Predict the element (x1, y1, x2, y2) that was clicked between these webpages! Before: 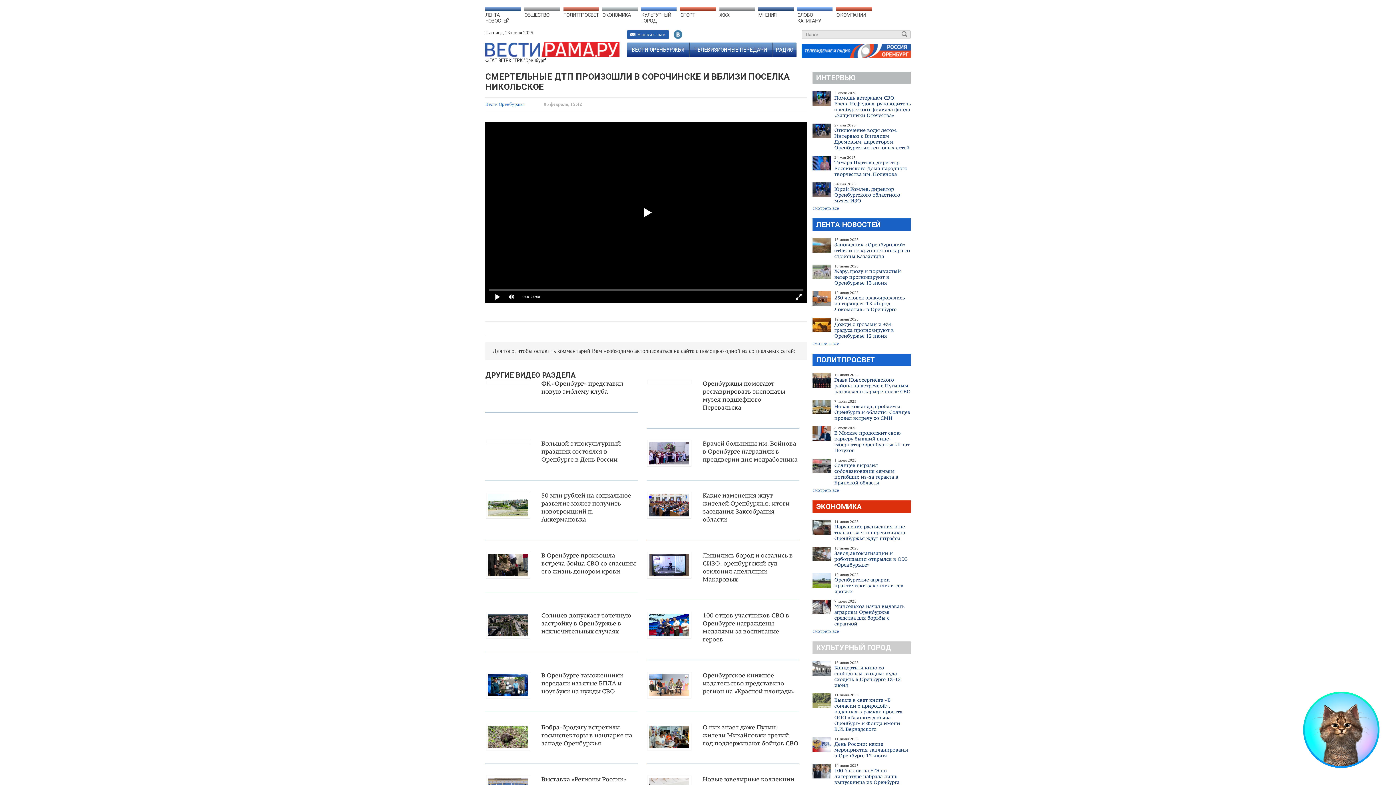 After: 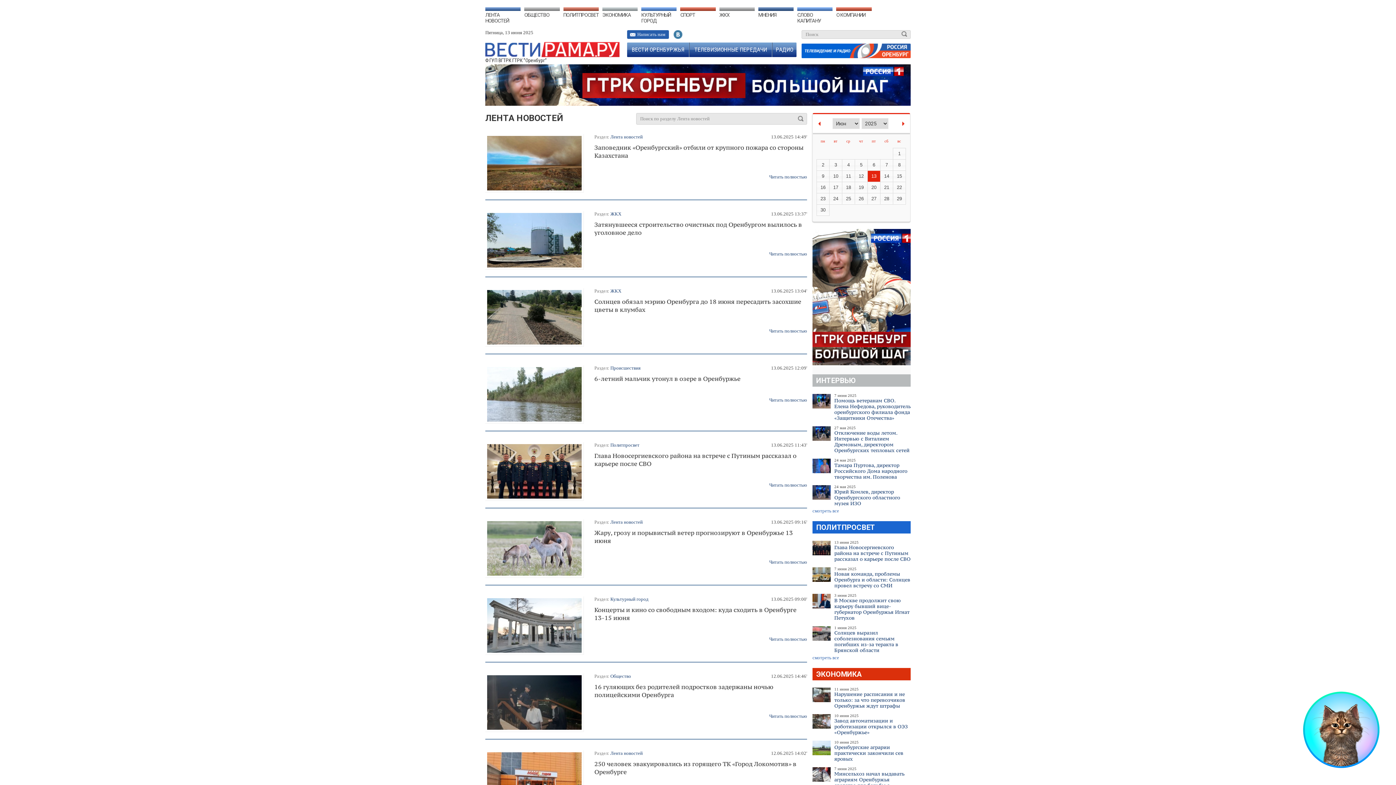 Action: bbox: (485, 10, 524, 23) label: ЛЕНТА НОВОСТЕЙ